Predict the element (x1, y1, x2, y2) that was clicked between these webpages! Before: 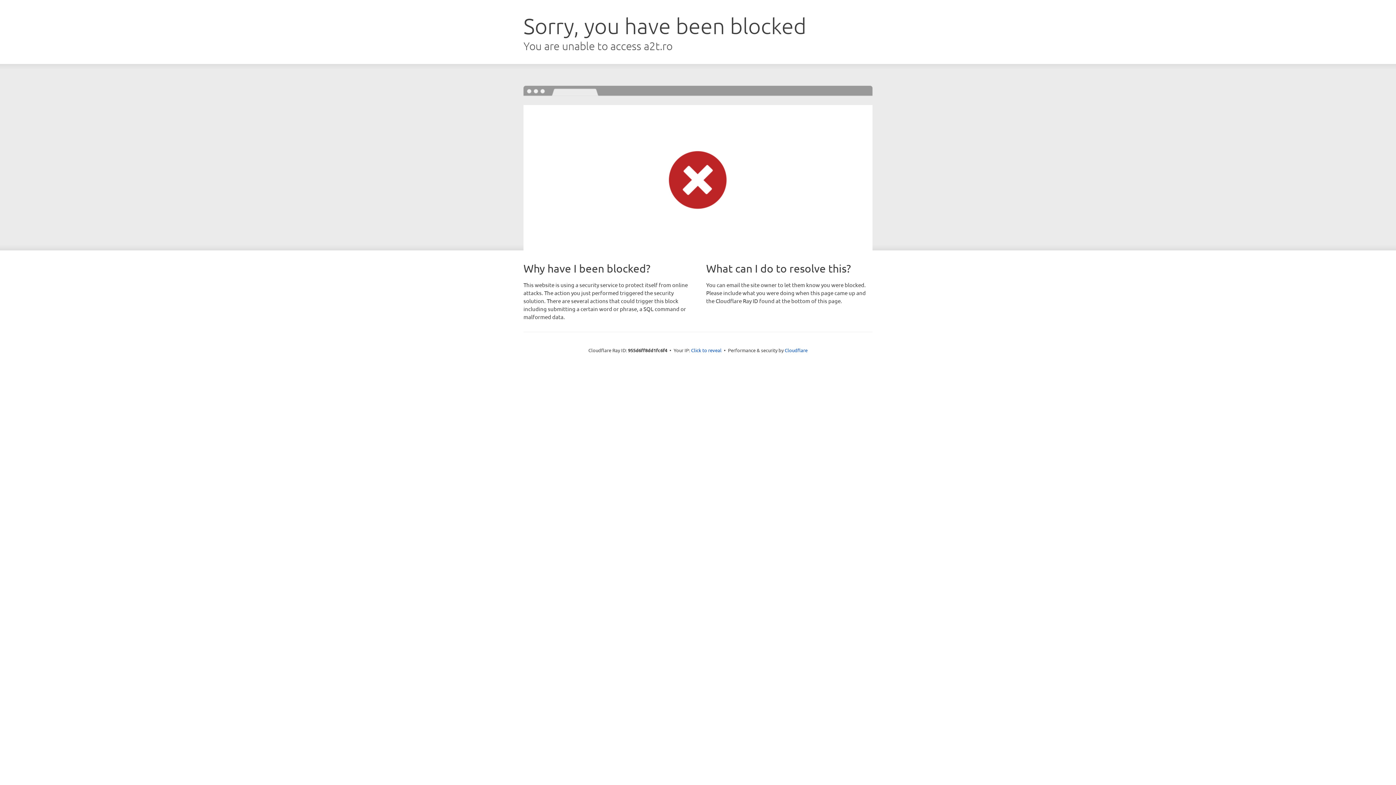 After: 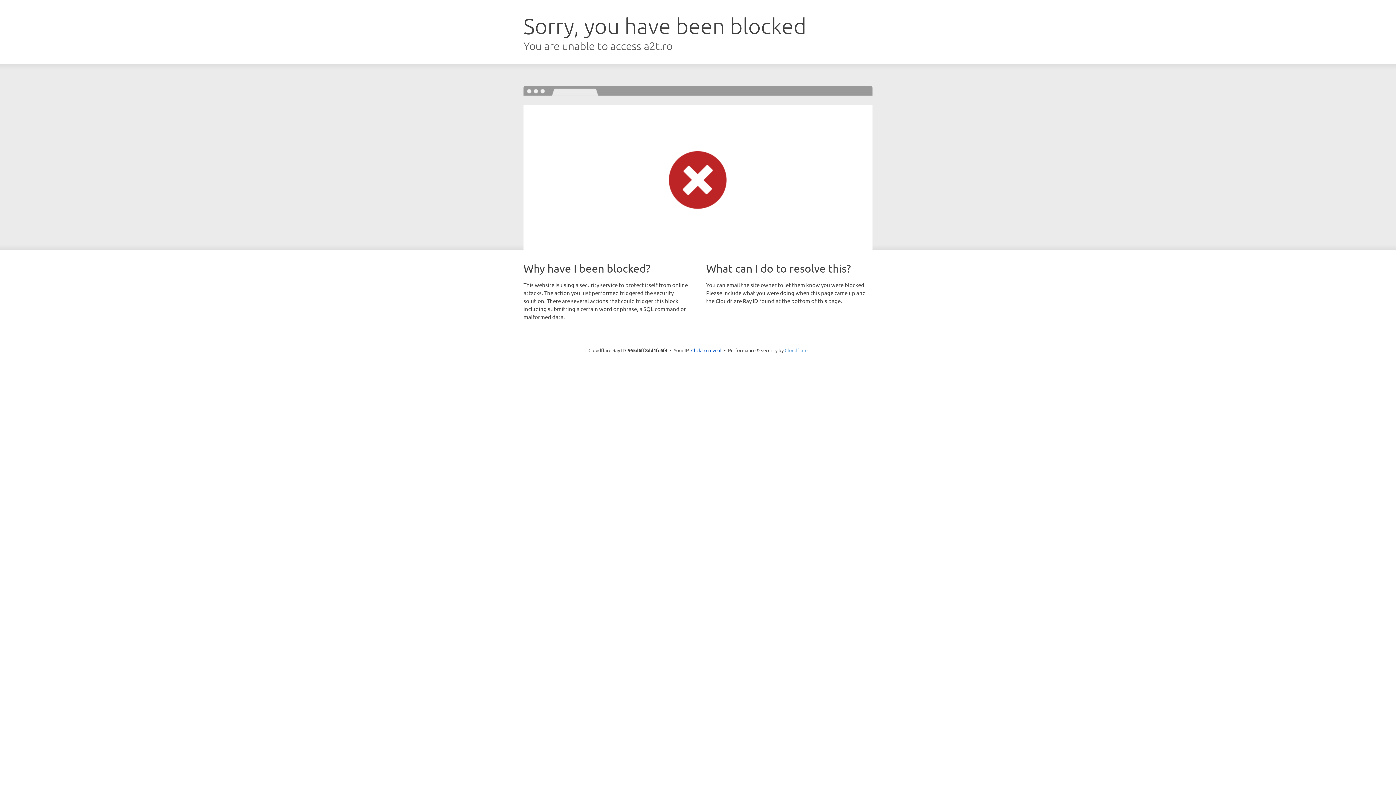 Action: label: Cloudflare bbox: (784, 347, 807, 353)